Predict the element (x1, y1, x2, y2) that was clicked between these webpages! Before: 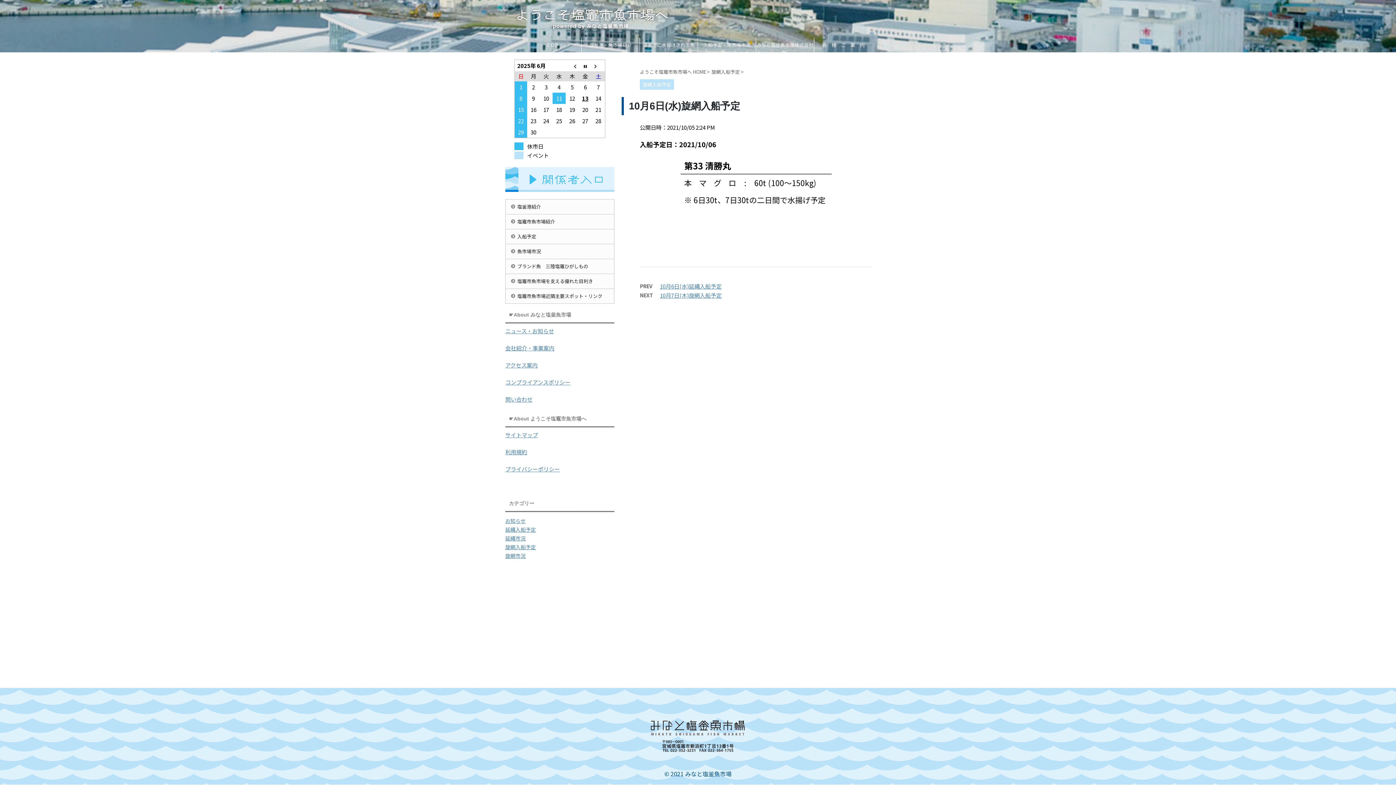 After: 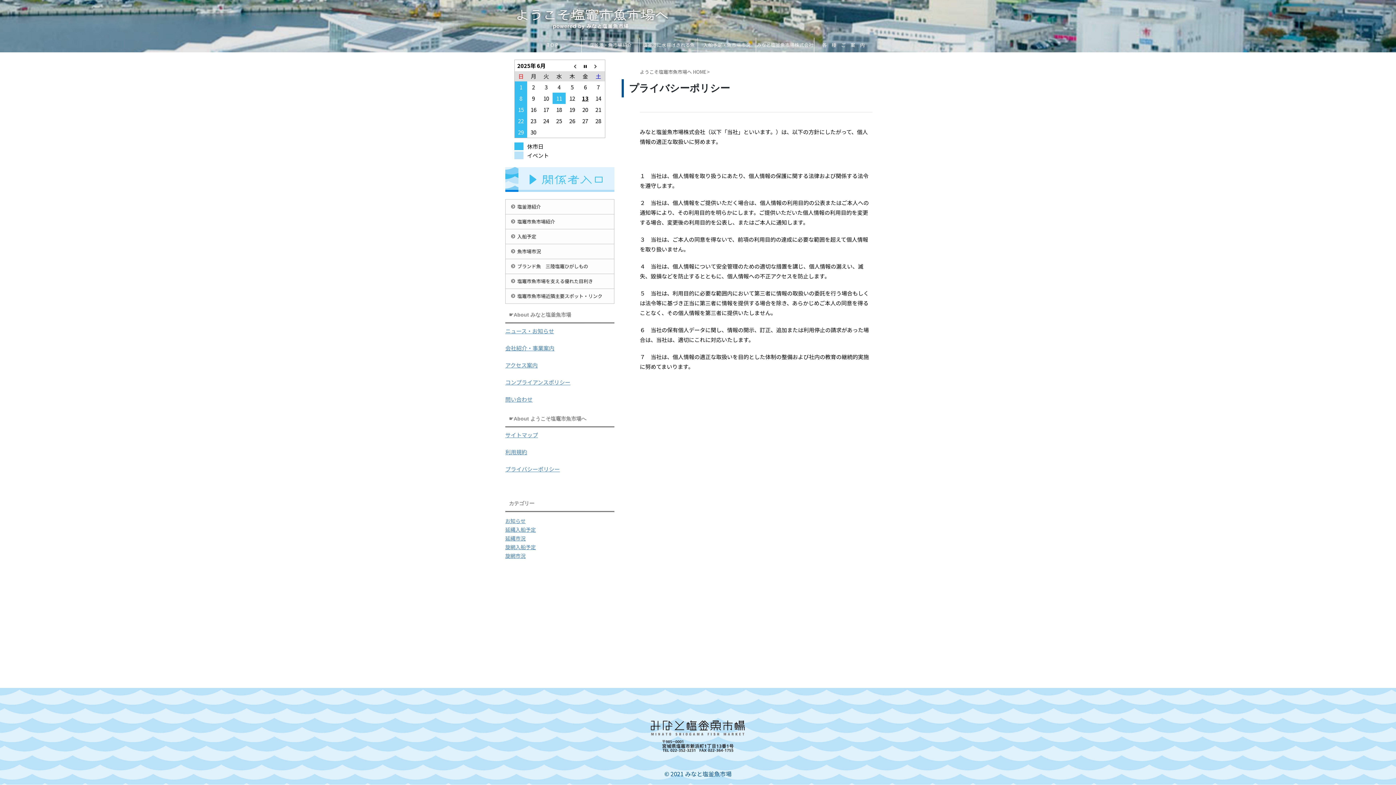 Action: label: プライバシーポリシー bbox: (505, 465, 560, 472)